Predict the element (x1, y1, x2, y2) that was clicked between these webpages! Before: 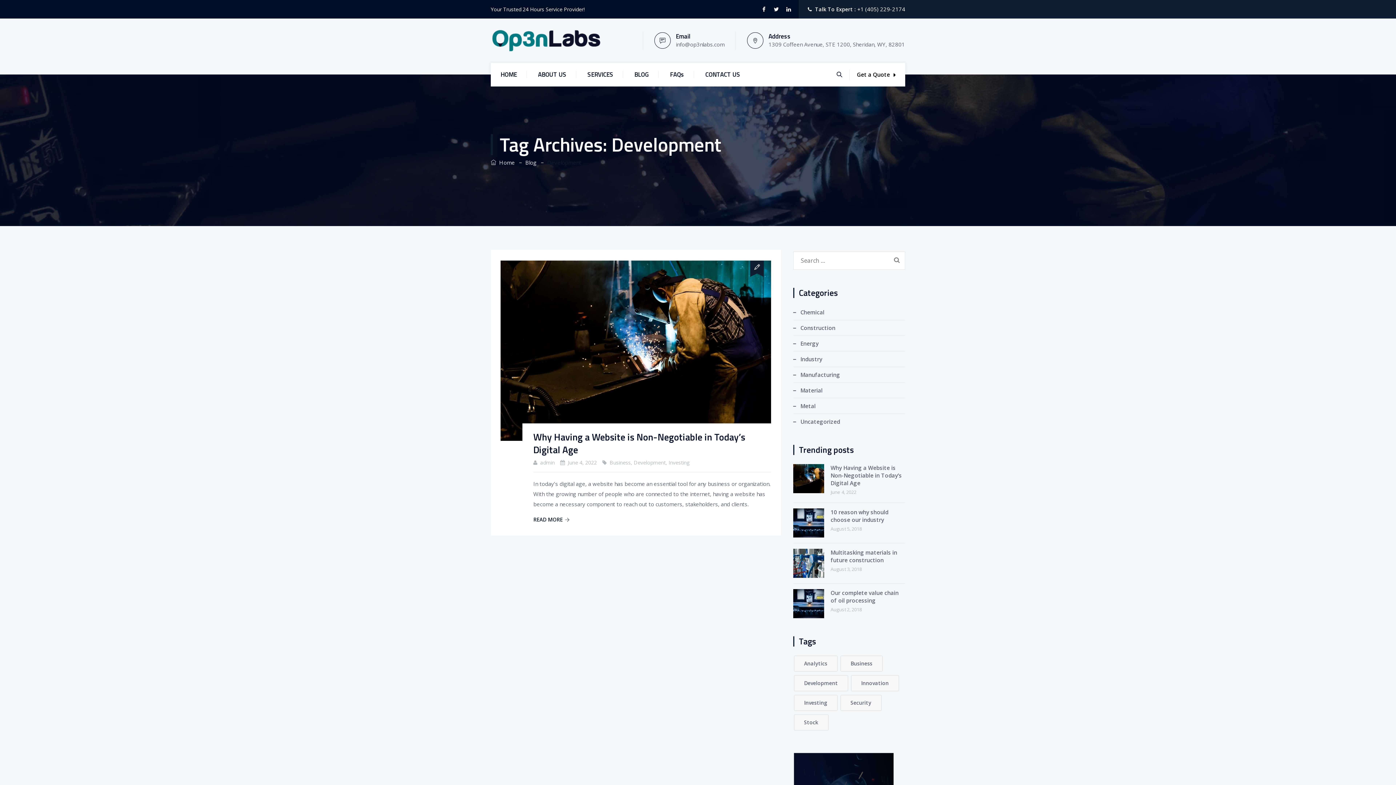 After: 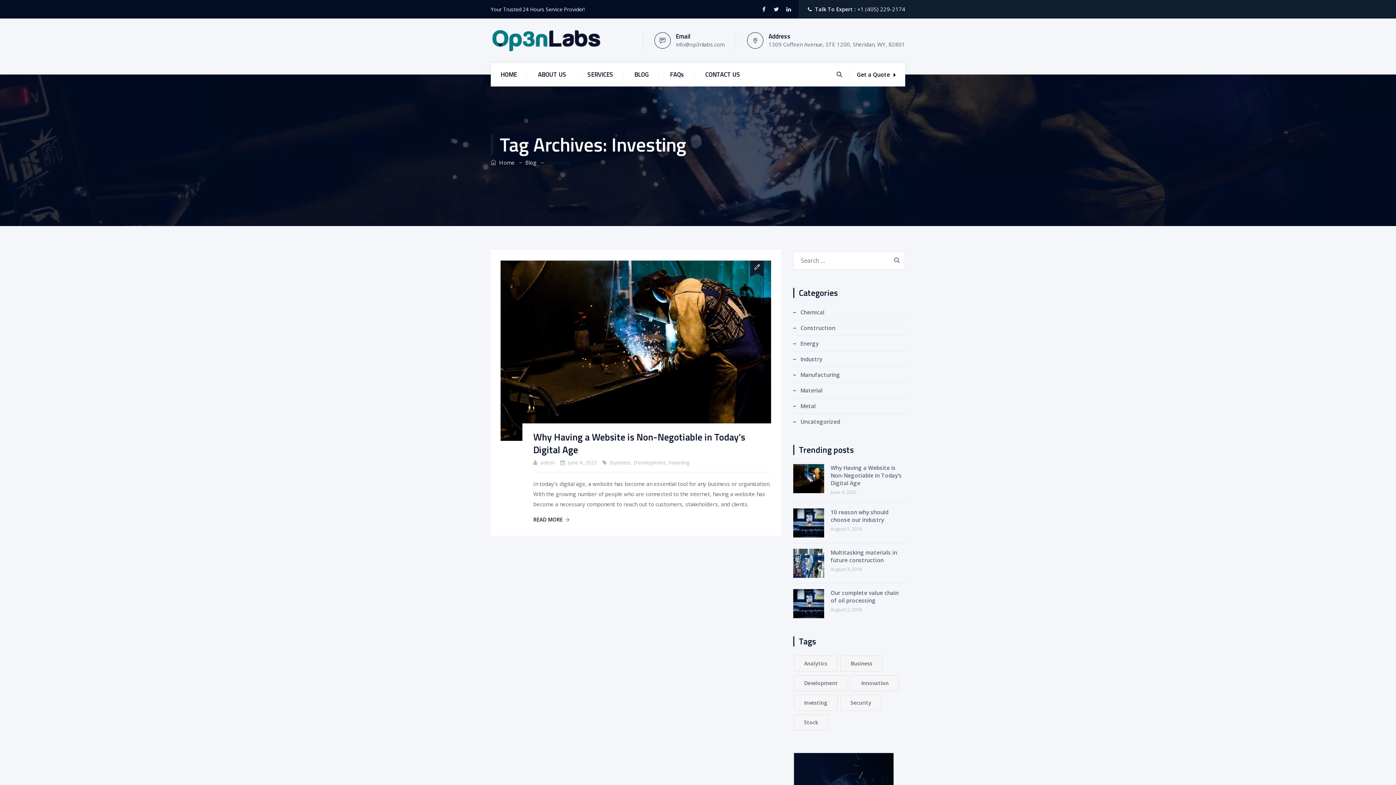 Action: label: Investing bbox: (668, 459, 689, 466)